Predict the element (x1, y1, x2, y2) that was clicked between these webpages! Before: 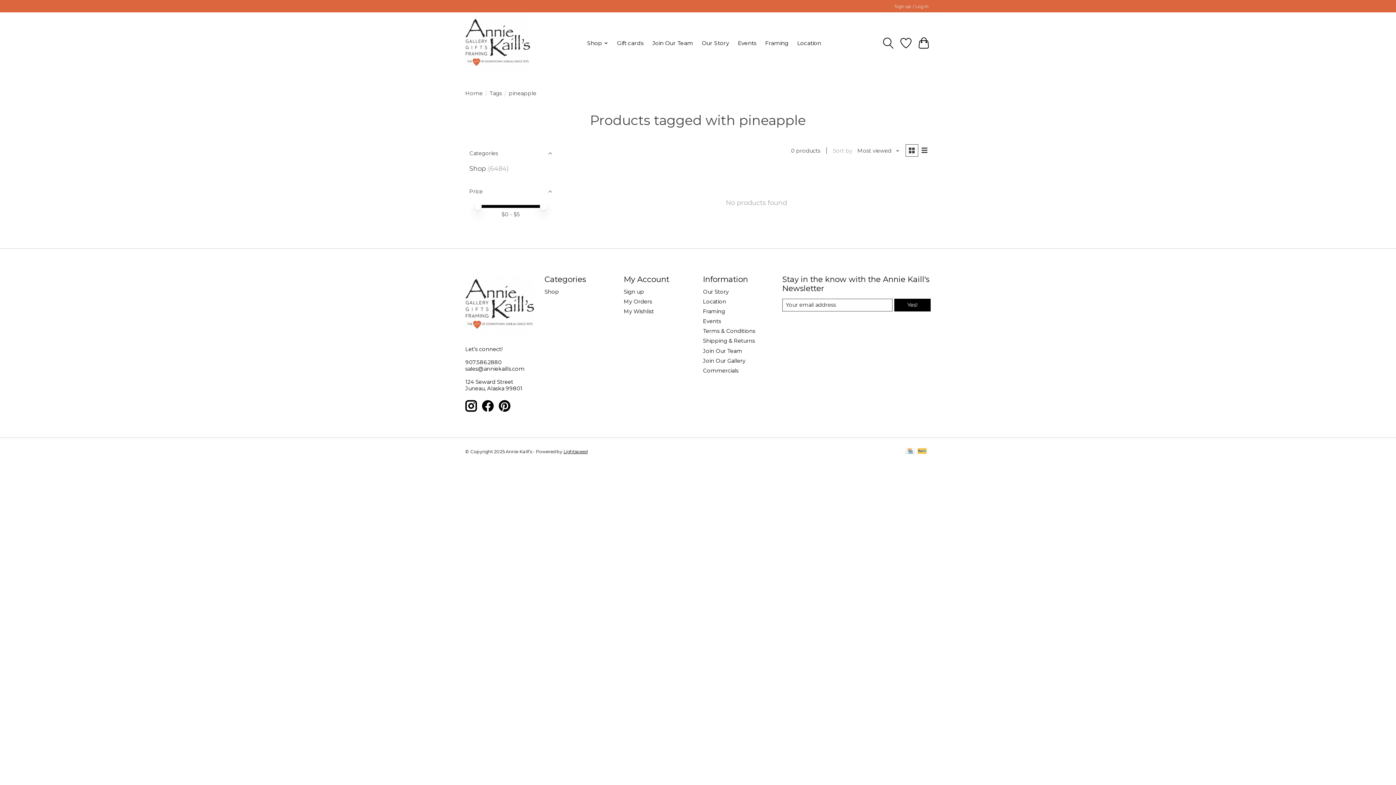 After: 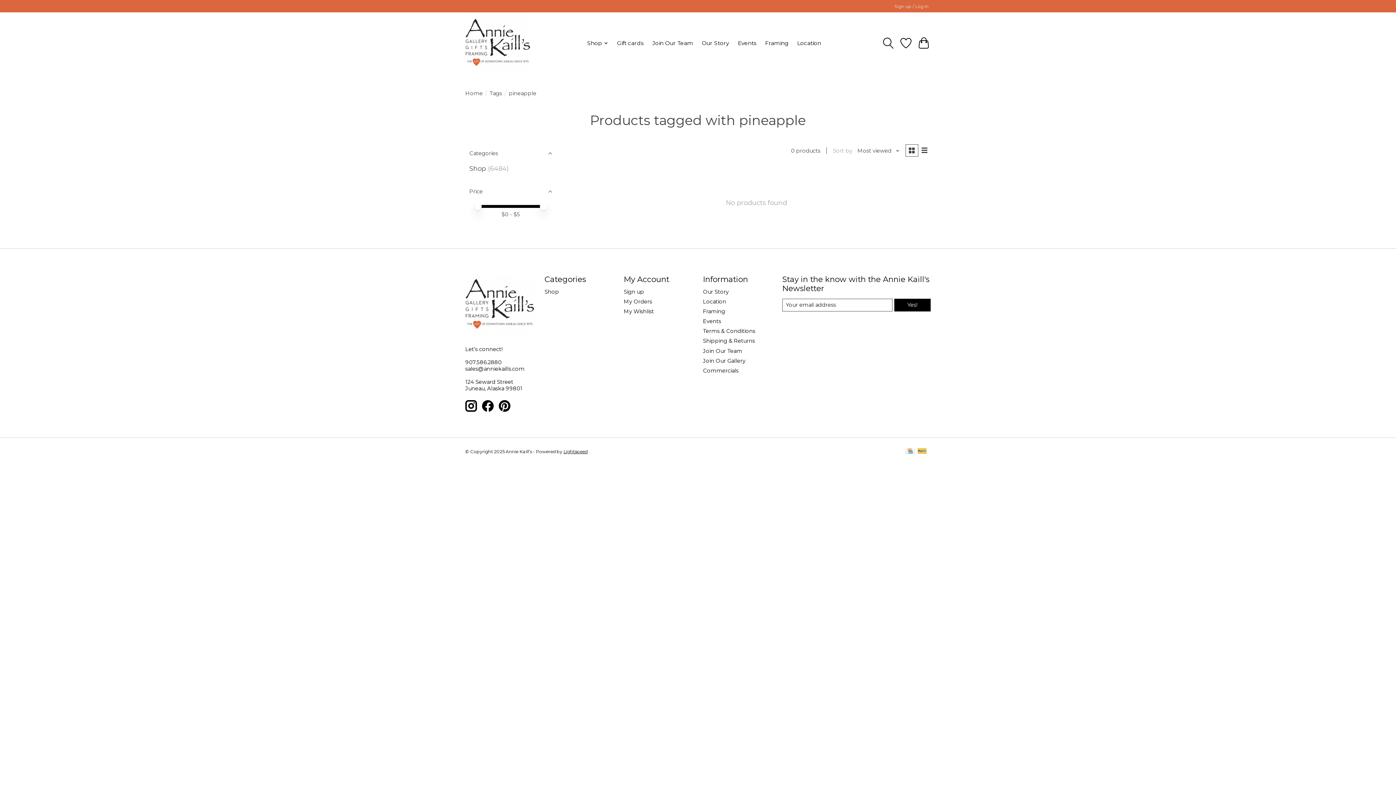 Action: bbox: (465, 400, 477, 411)